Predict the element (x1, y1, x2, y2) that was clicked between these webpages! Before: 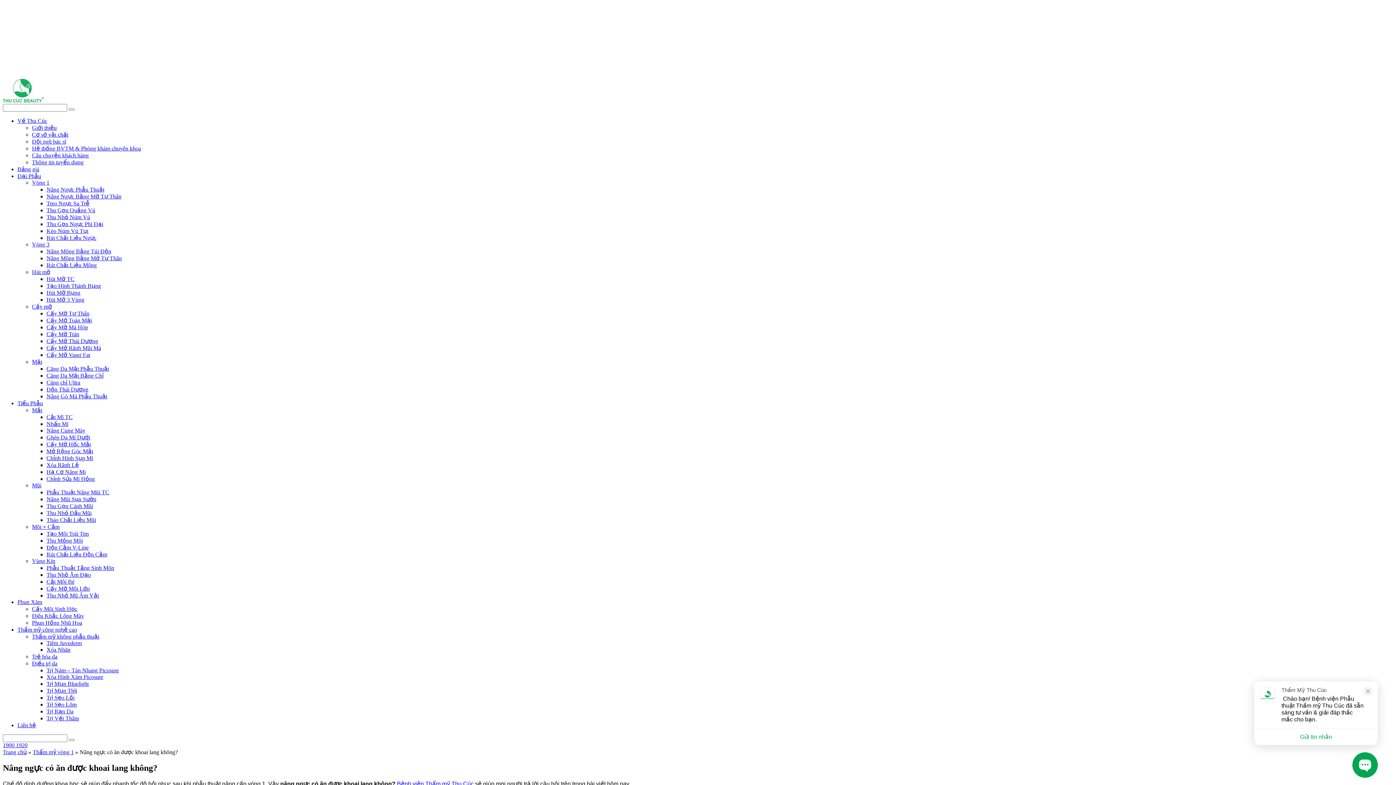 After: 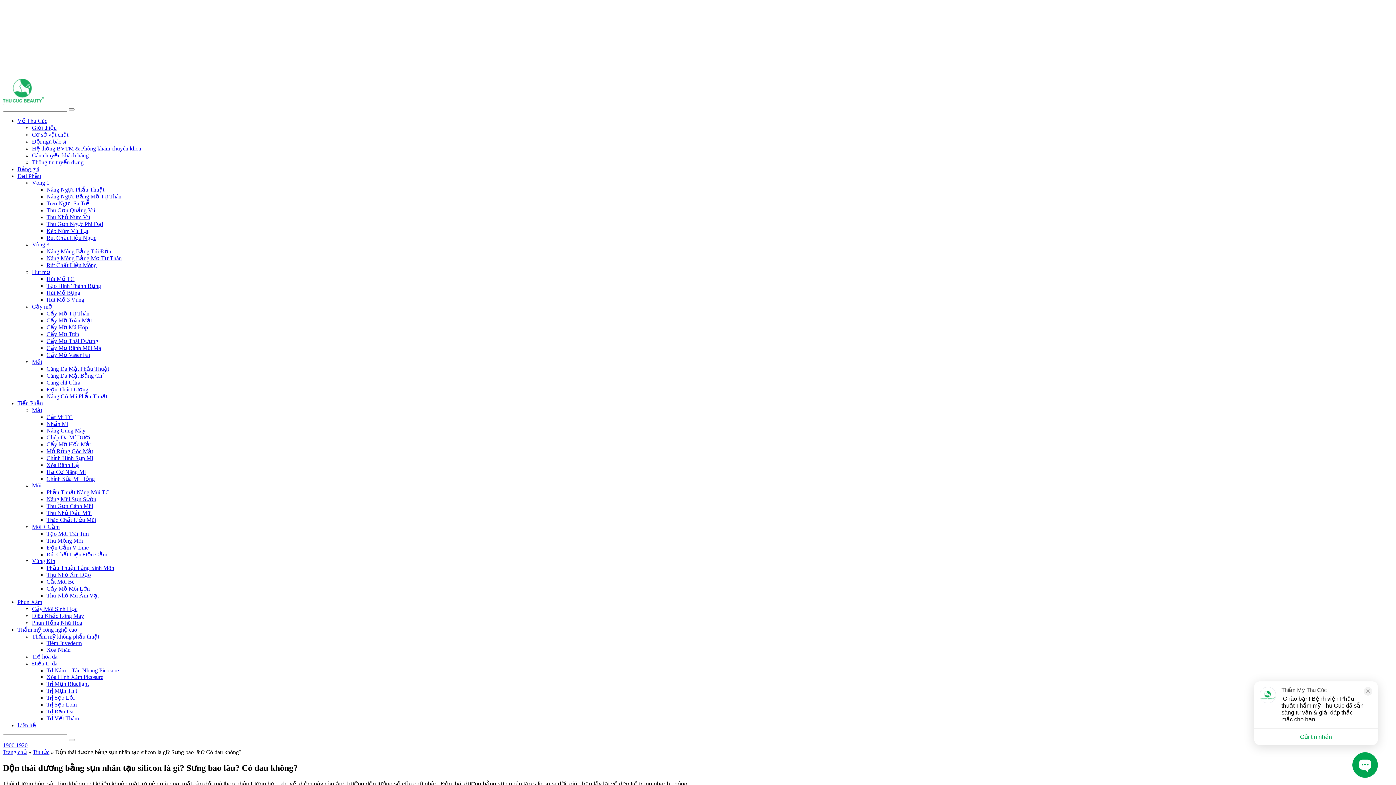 Action: label: Độn Thái Dương bbox: (46, 386, 88, 392)